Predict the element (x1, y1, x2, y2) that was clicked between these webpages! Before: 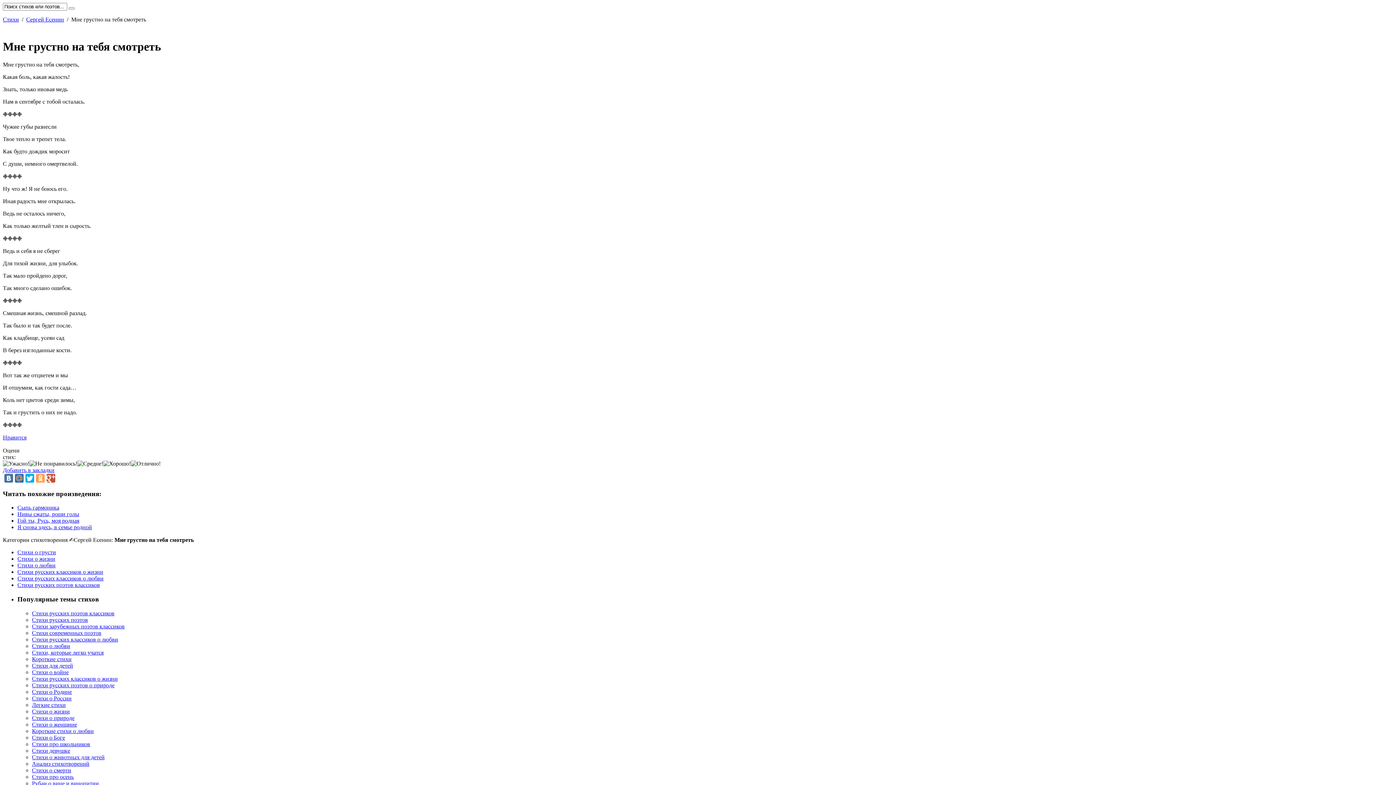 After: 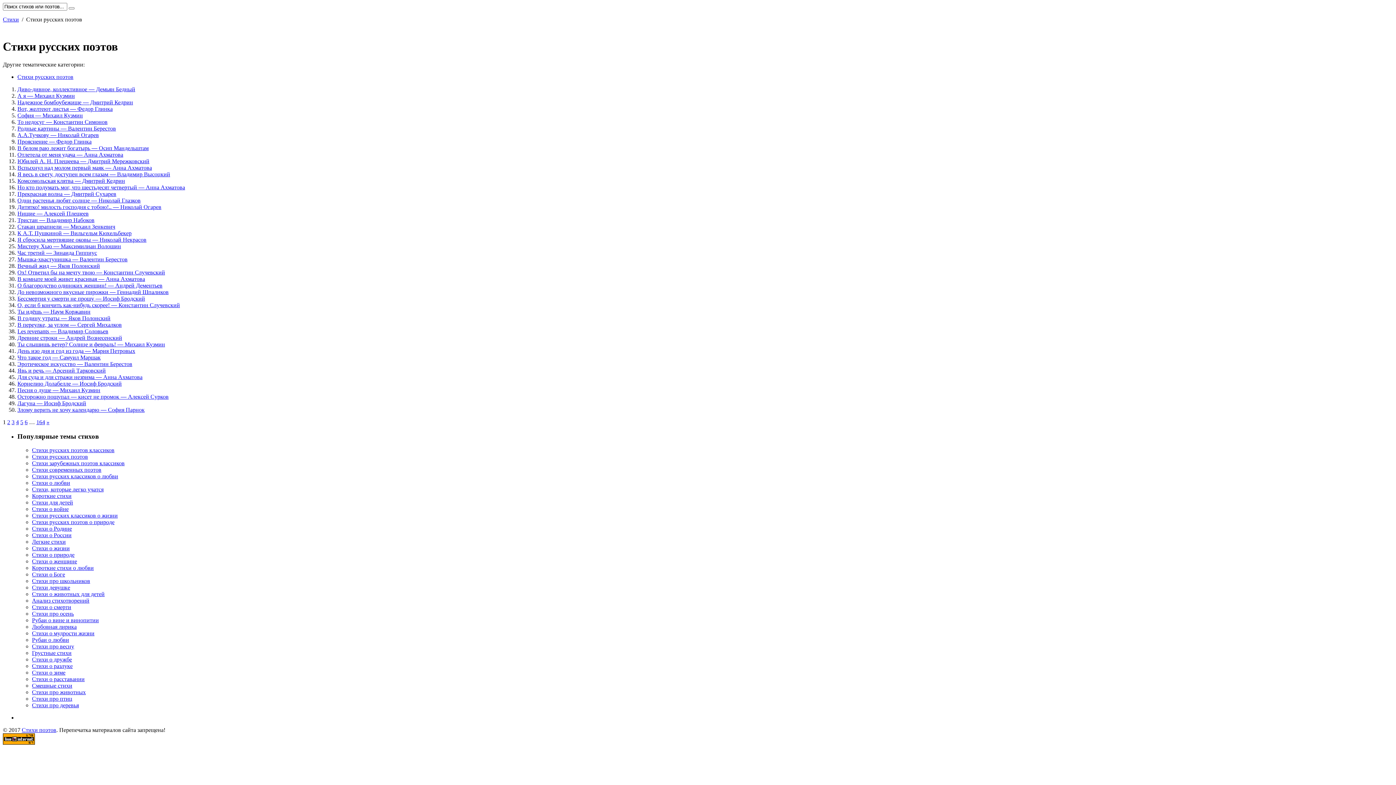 Action: label: Стихи русских поэтов bbox: (32, 617, 88, 623)